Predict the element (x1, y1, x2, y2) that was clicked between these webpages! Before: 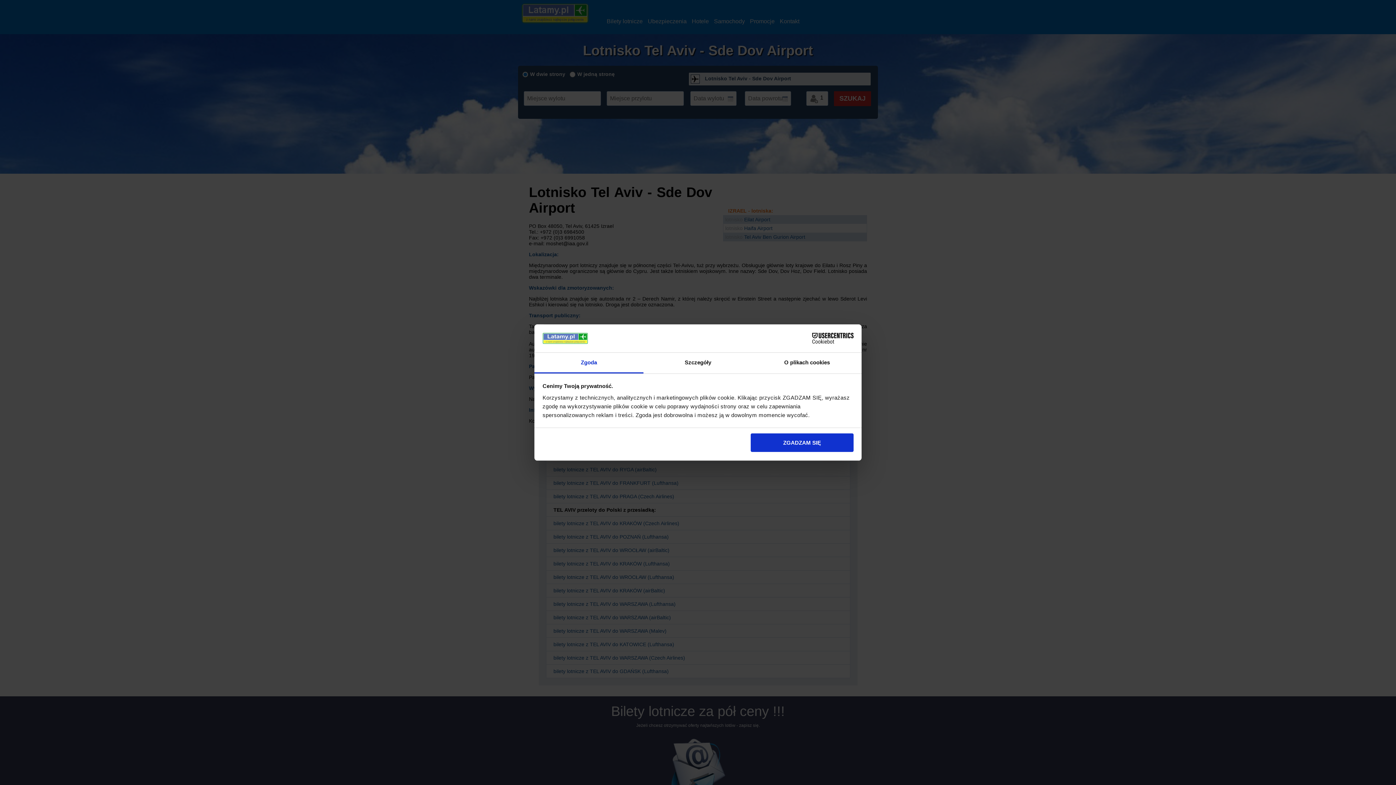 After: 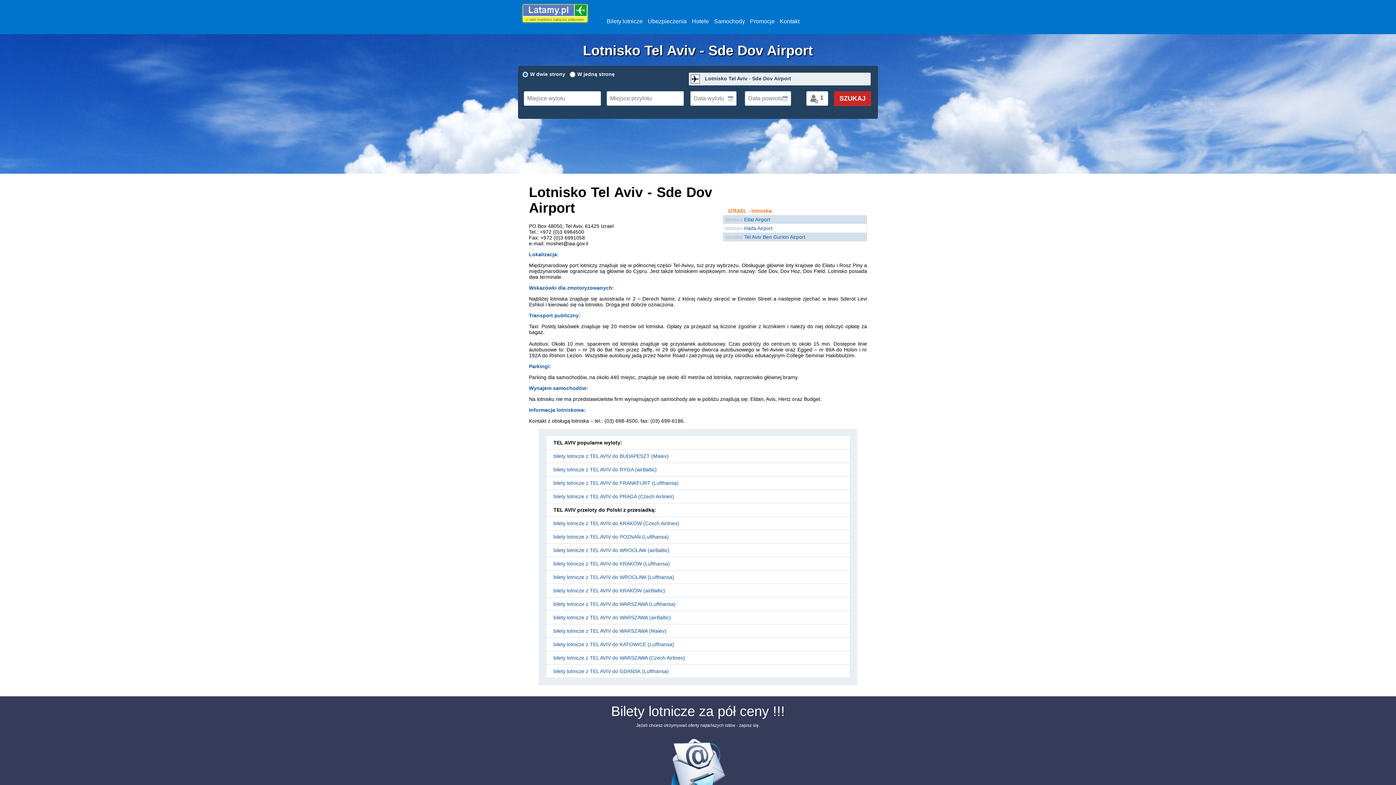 Action: bbox: (751, 433, 853, 452) label: ZGADZAM SIĘ